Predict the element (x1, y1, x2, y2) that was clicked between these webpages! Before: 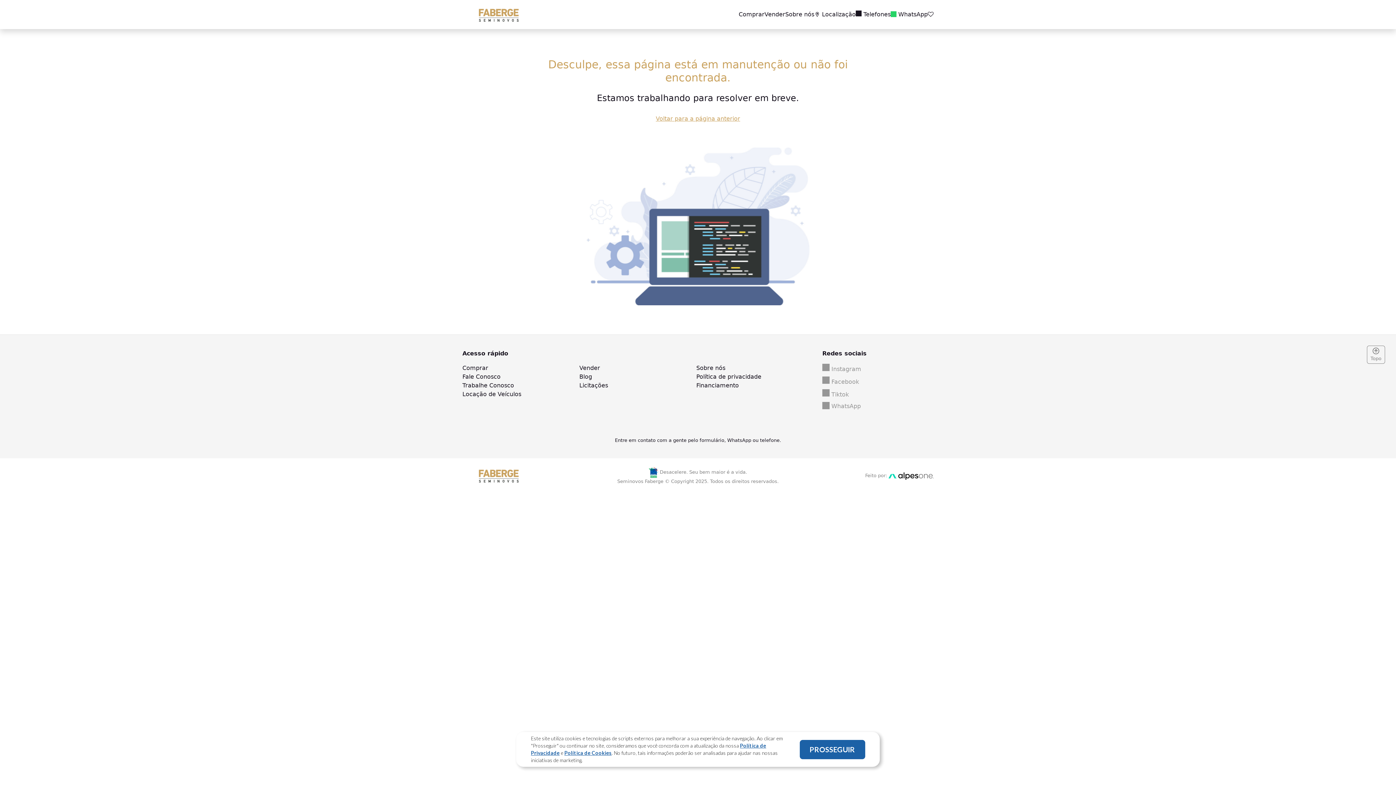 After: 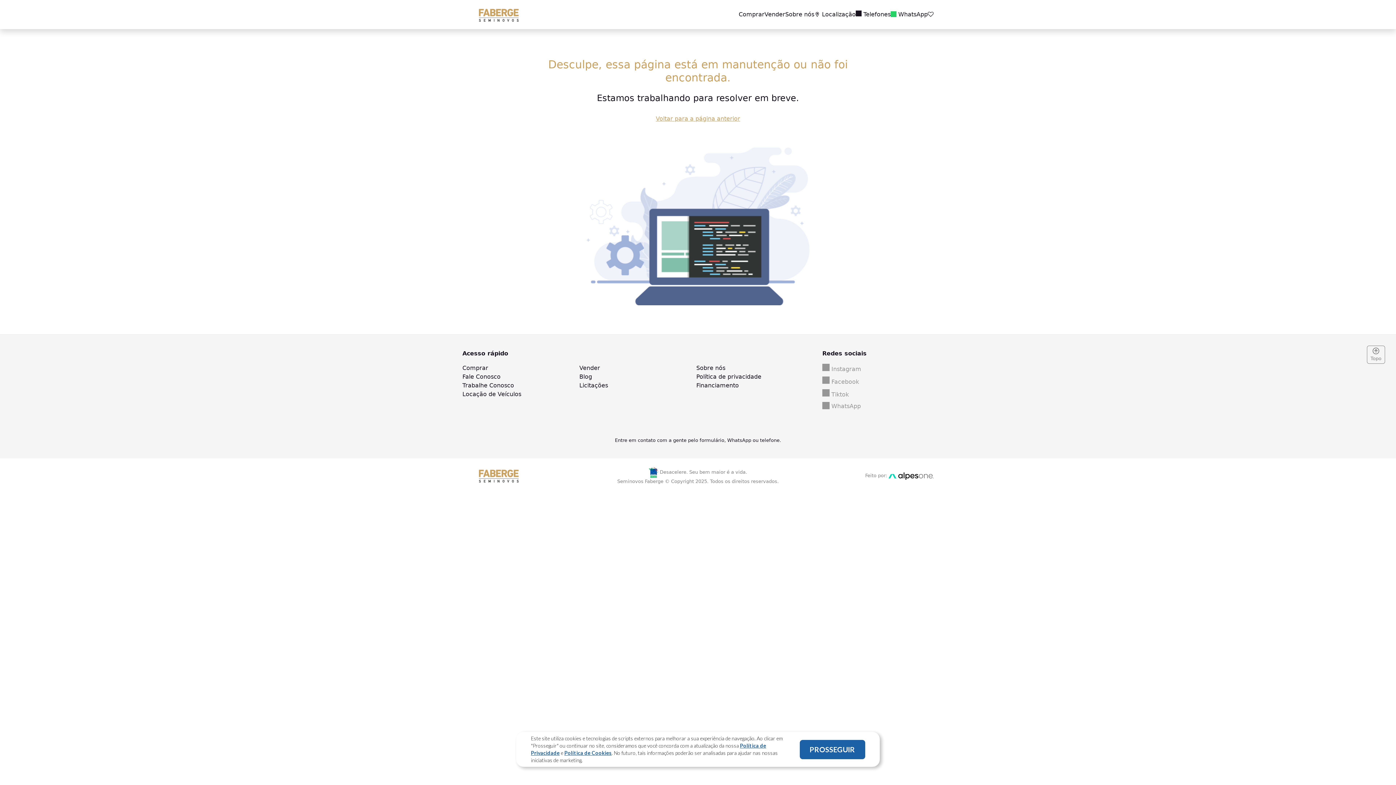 Action: bbox: (822, 389, 933, 399) label:  Tiktok